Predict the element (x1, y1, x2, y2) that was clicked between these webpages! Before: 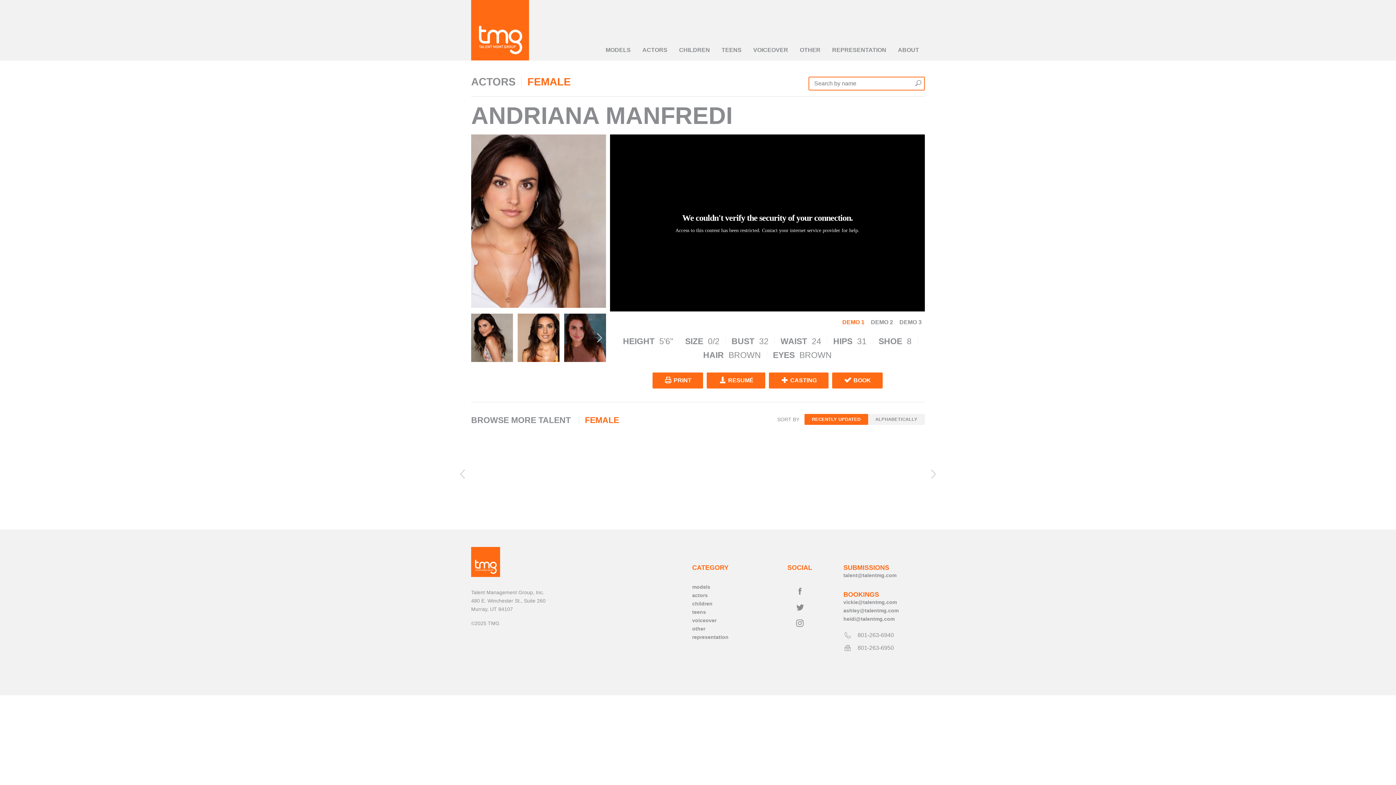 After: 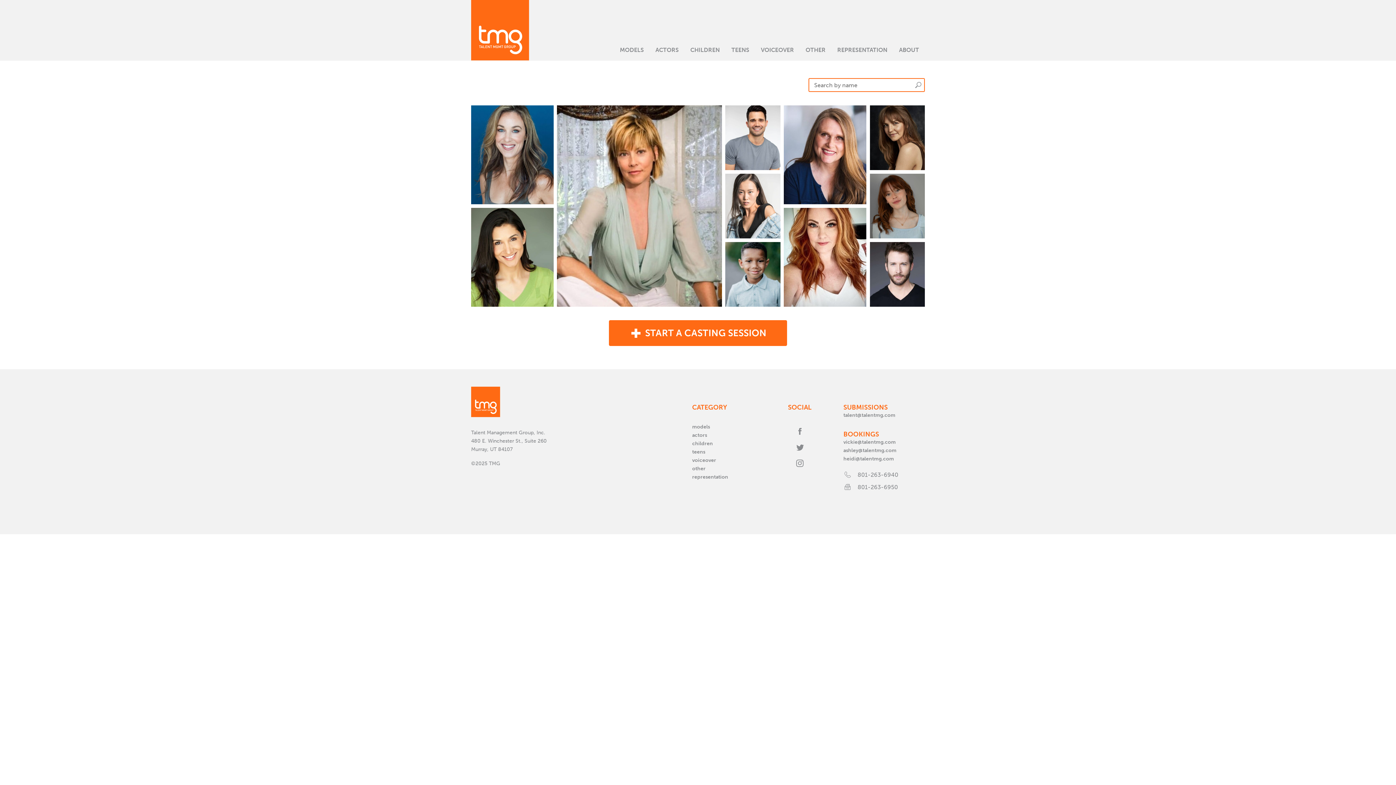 Action: bbox: (914, 79, 923, 88)